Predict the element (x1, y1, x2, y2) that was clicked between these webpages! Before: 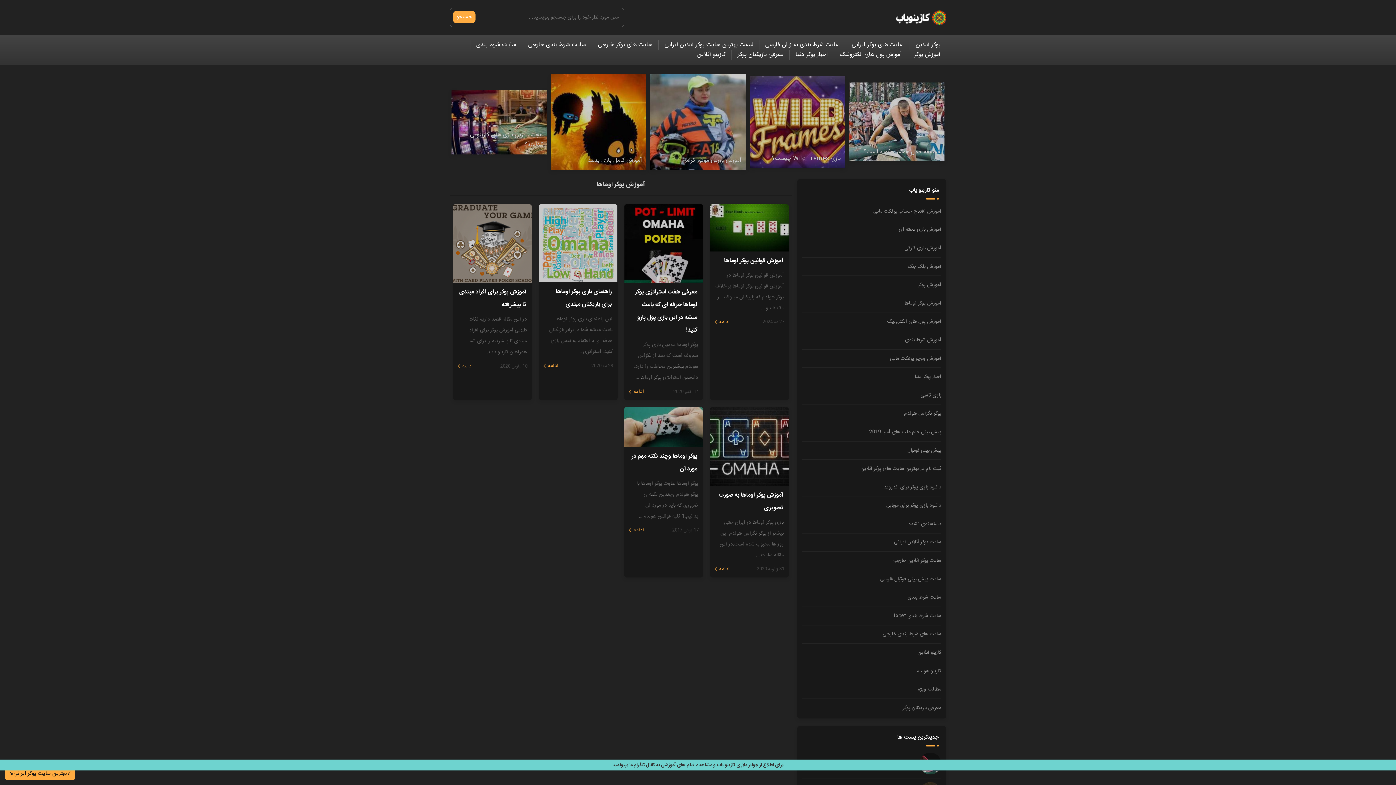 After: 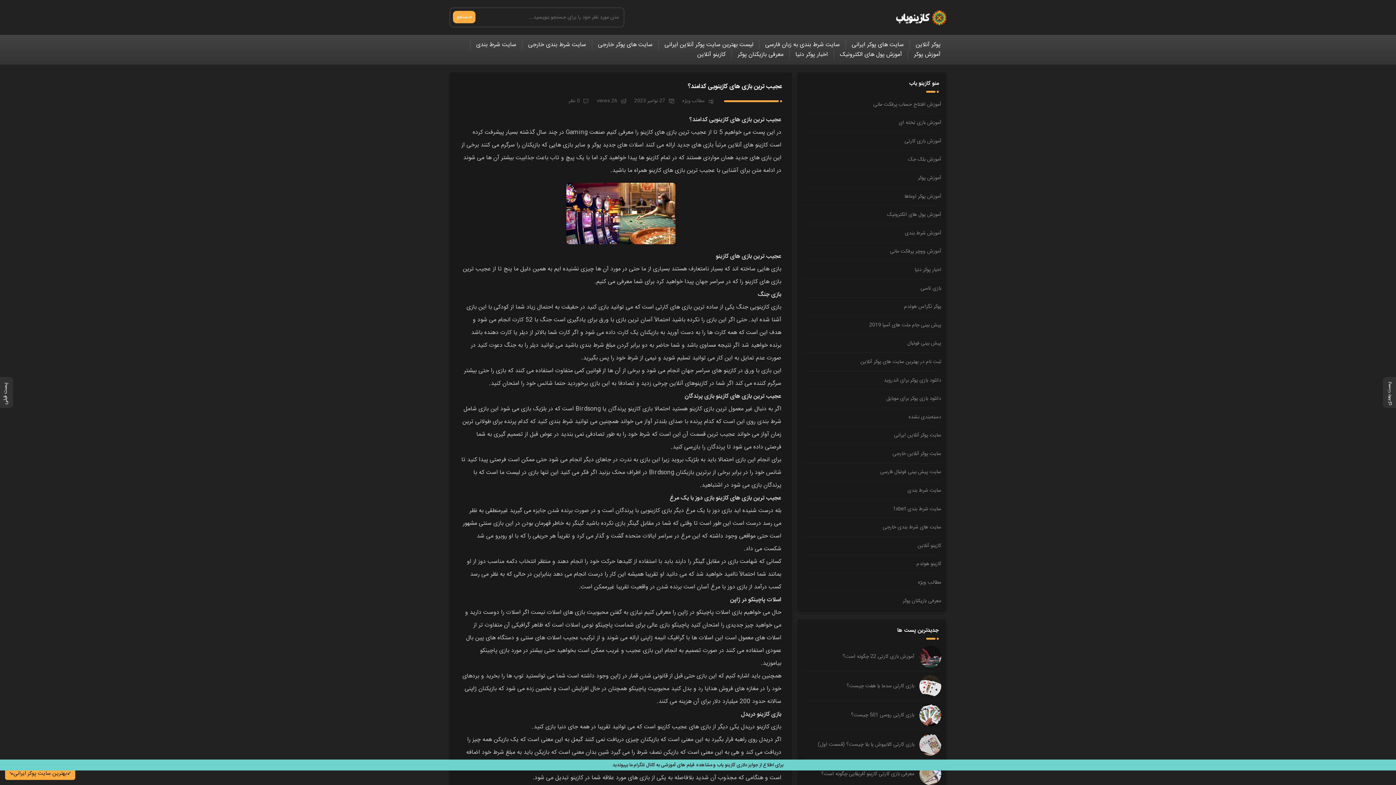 Action: bbox: (451, 89, 547, 154) label: عجیب ترین بازی های کازینویی کدامند؟